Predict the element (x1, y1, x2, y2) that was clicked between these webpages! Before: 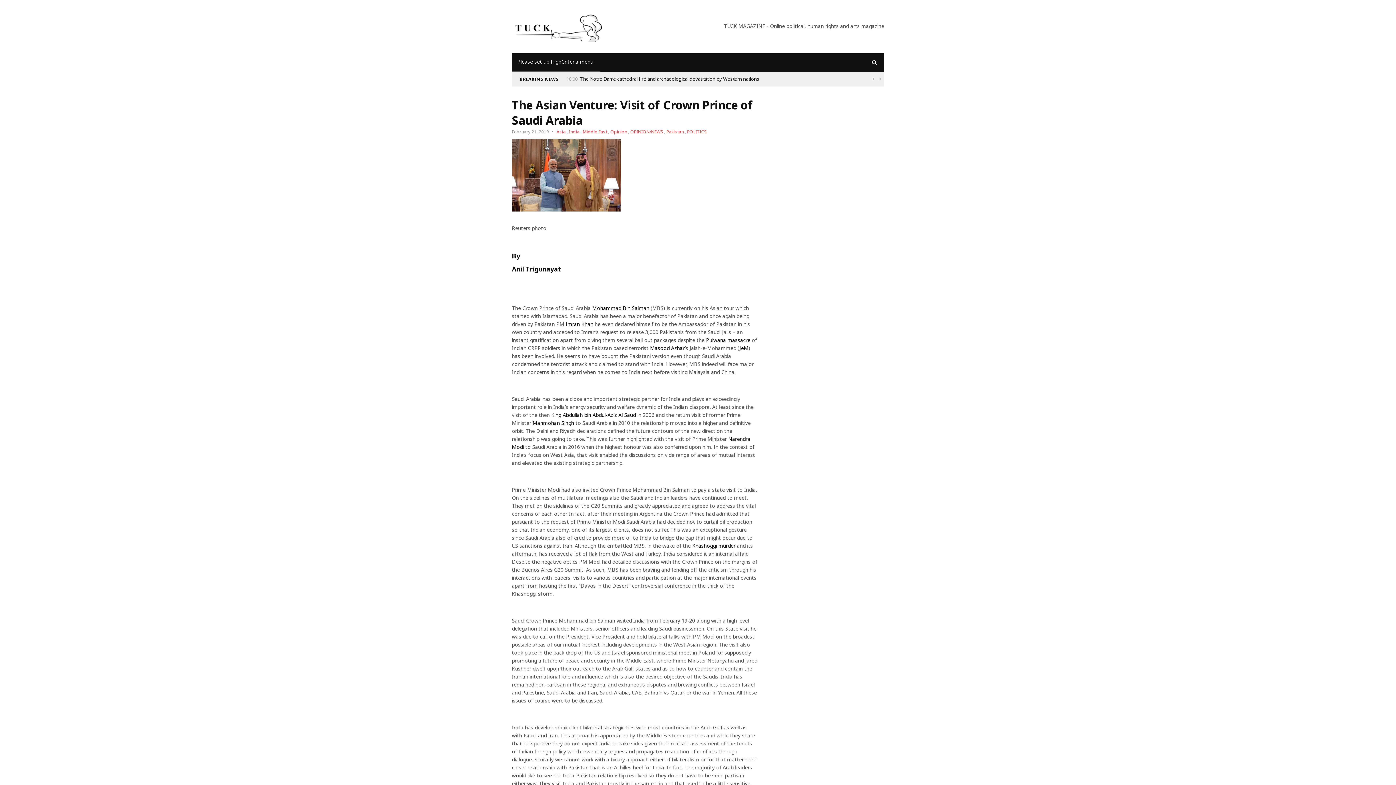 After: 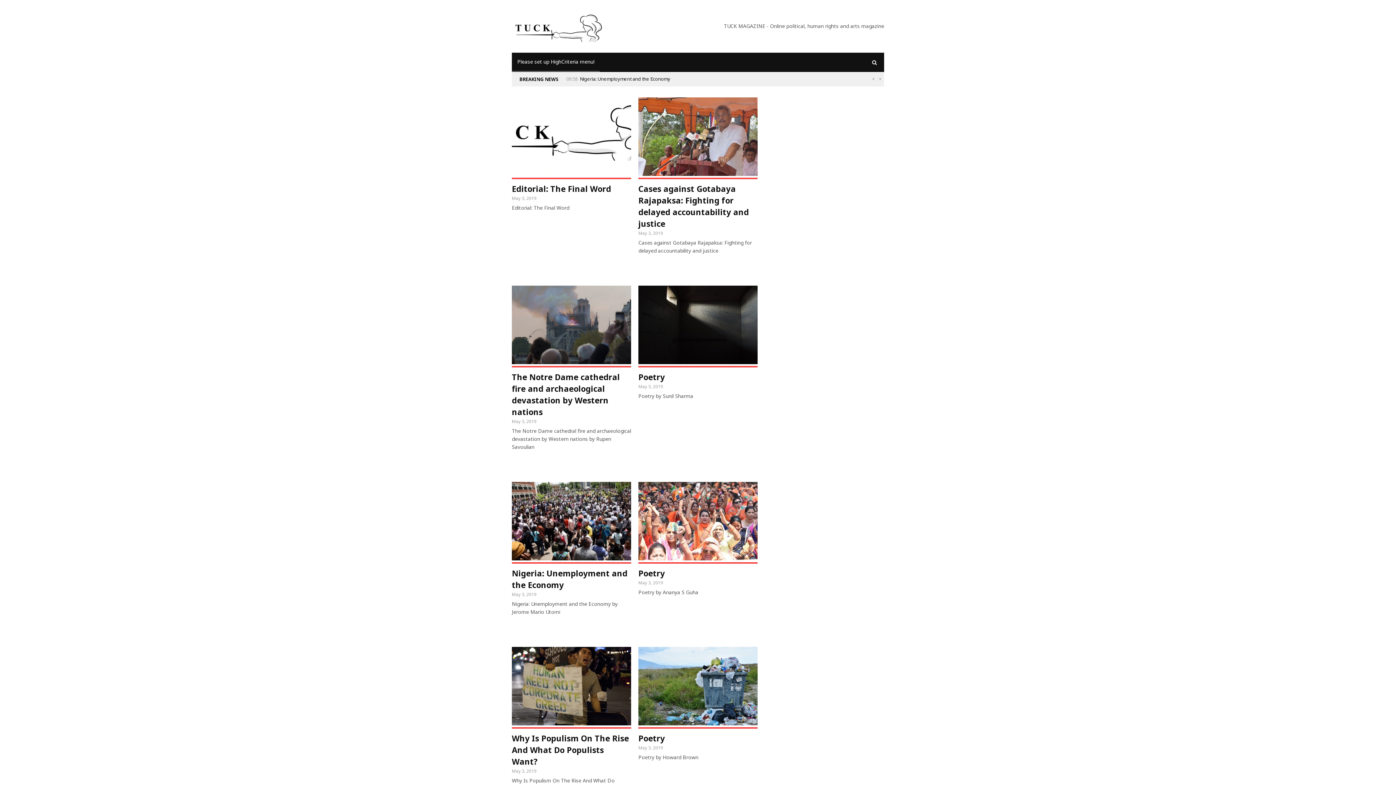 Action: bbox: (512, 22, 605, 29)